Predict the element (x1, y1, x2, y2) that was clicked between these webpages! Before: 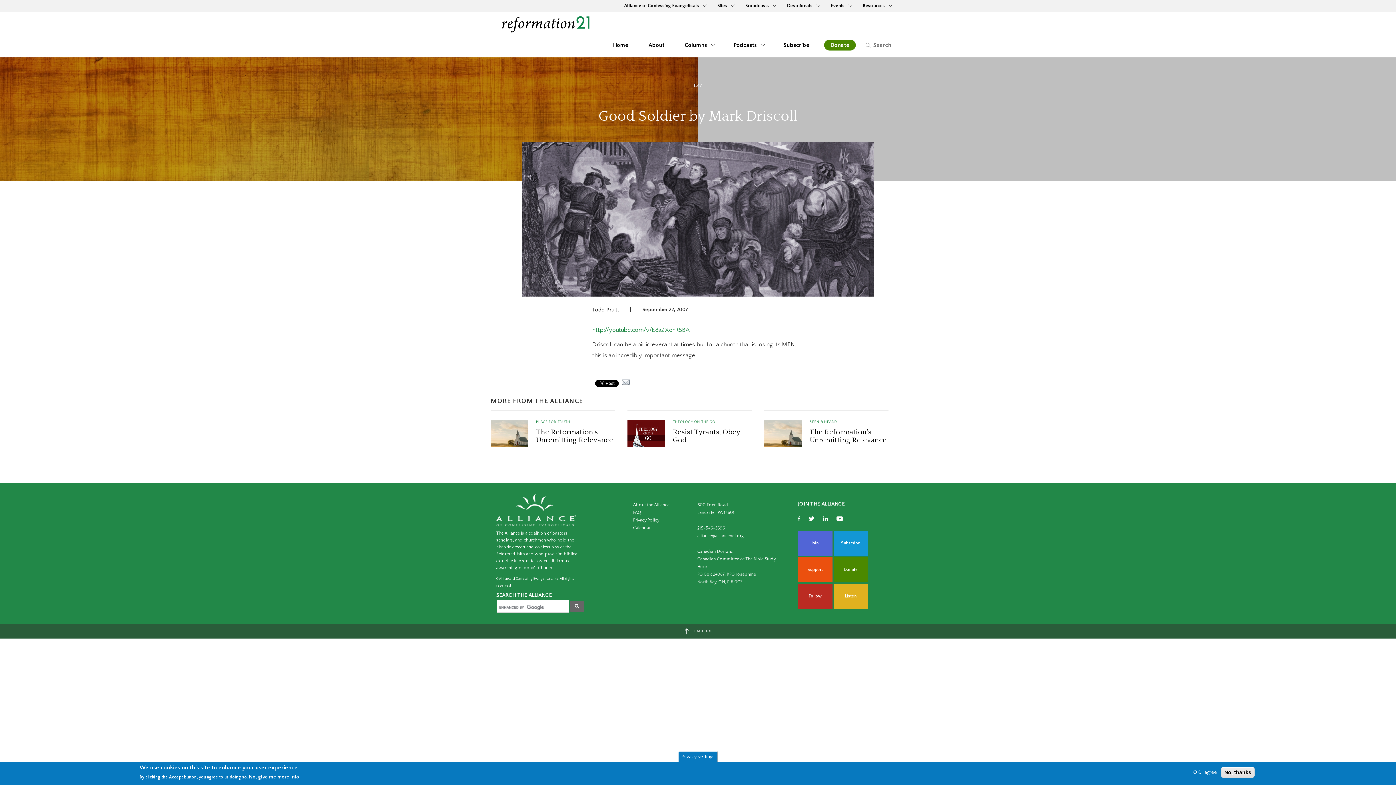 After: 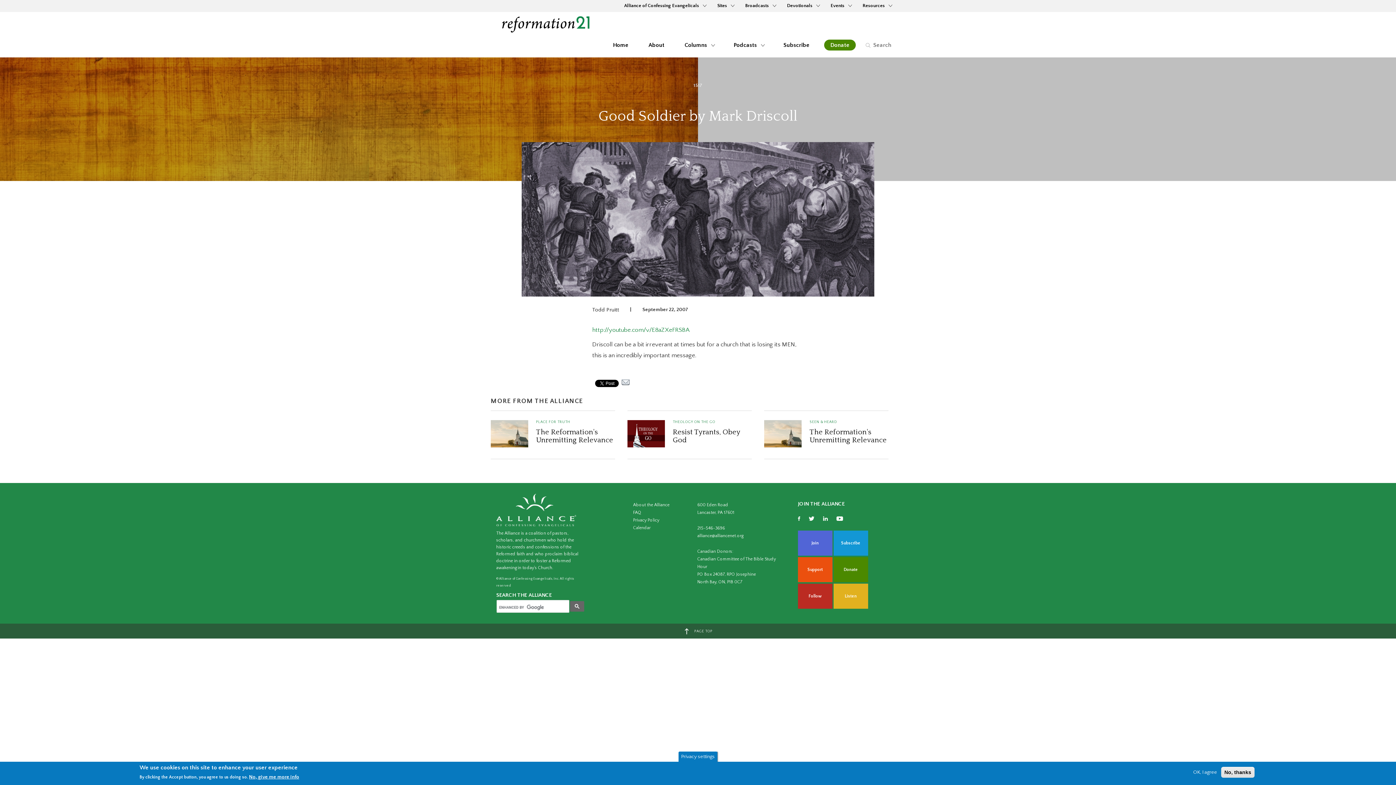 Action: bbox: (621, 379, 629, 387)